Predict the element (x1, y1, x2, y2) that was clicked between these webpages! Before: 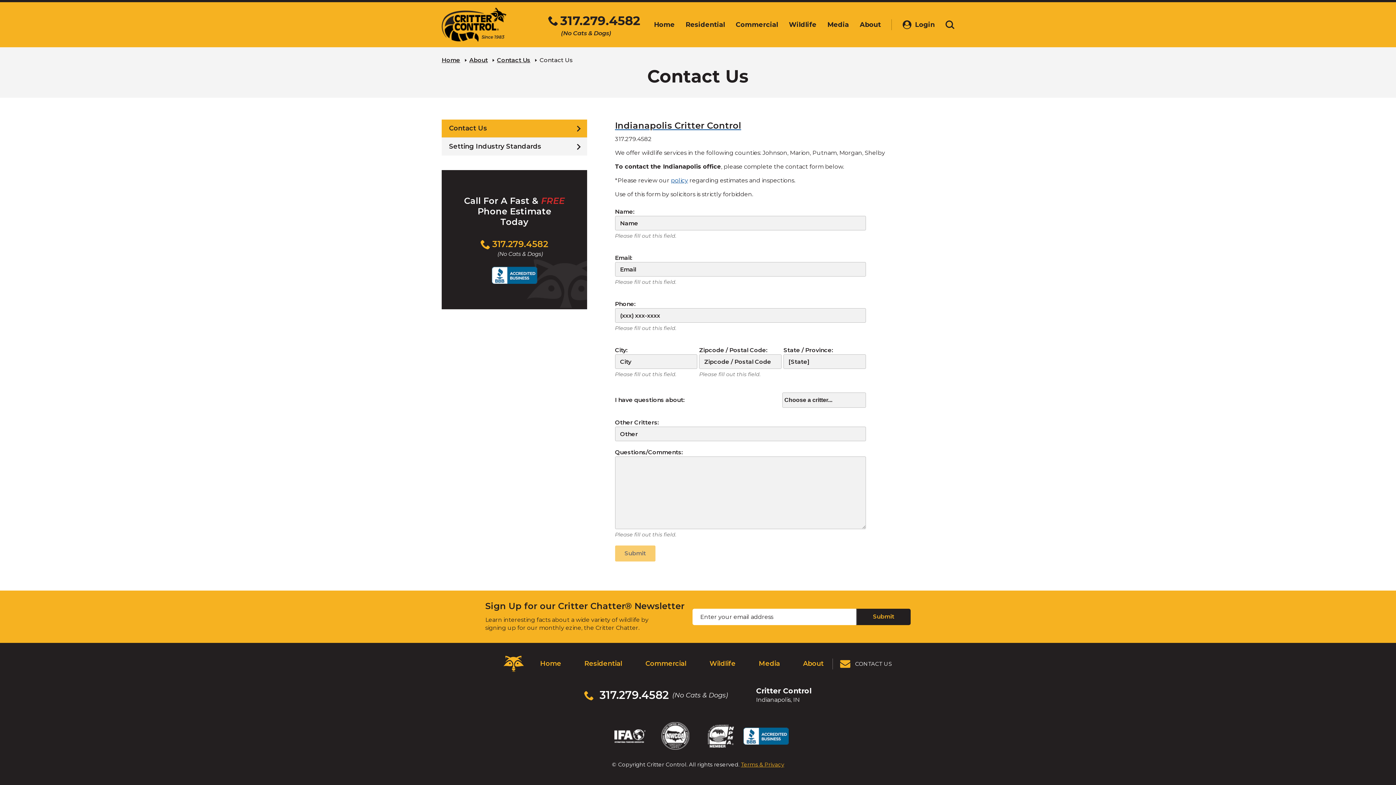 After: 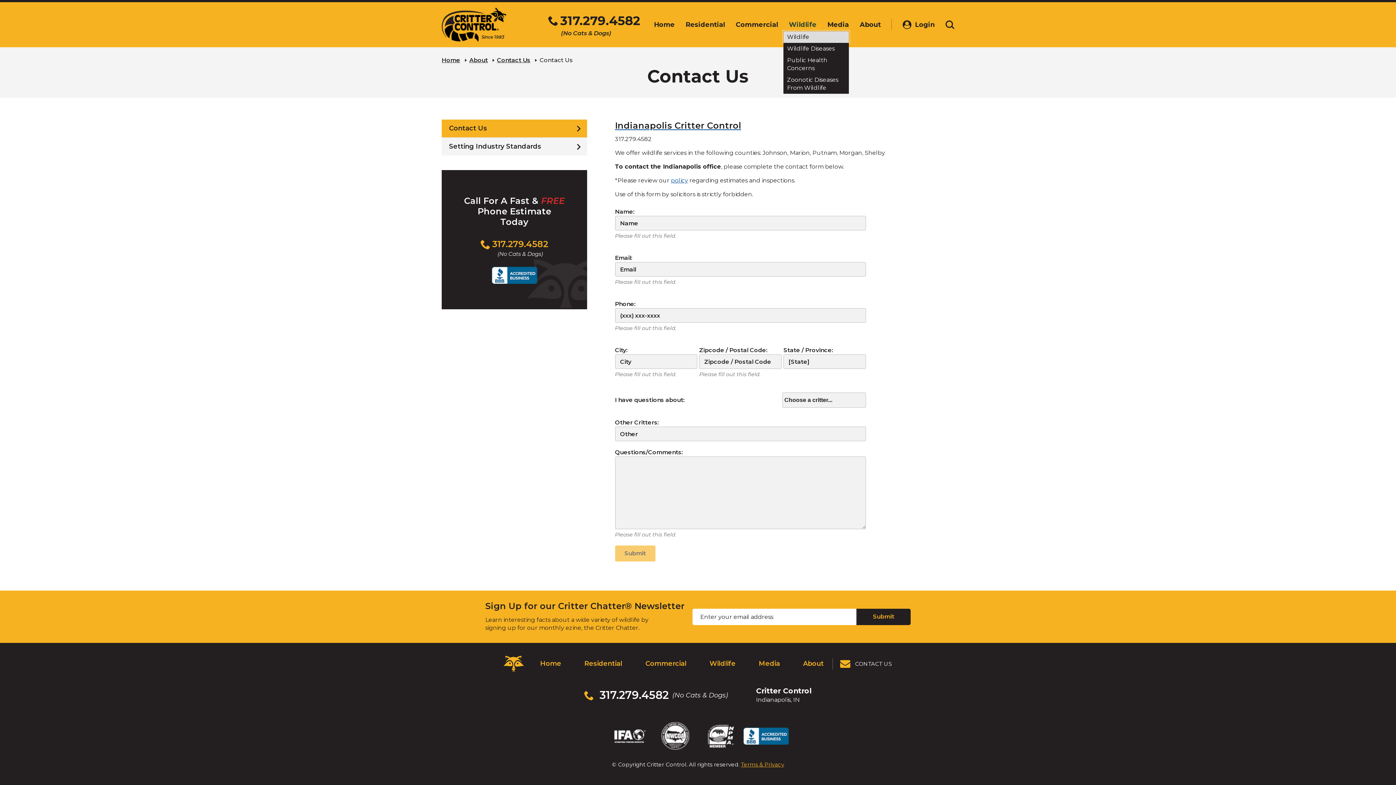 Action: label: Wildlife bbox: (783, 20, 822, 29)